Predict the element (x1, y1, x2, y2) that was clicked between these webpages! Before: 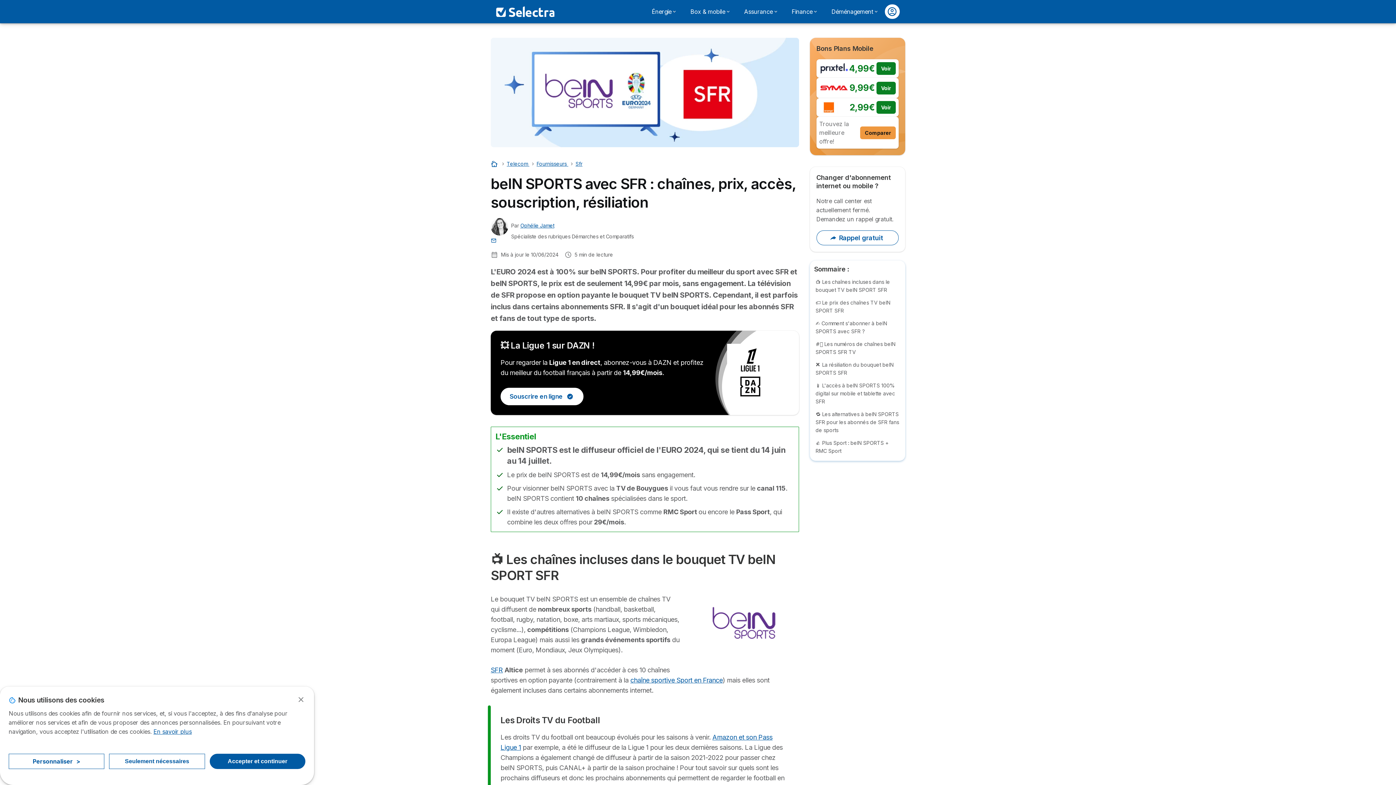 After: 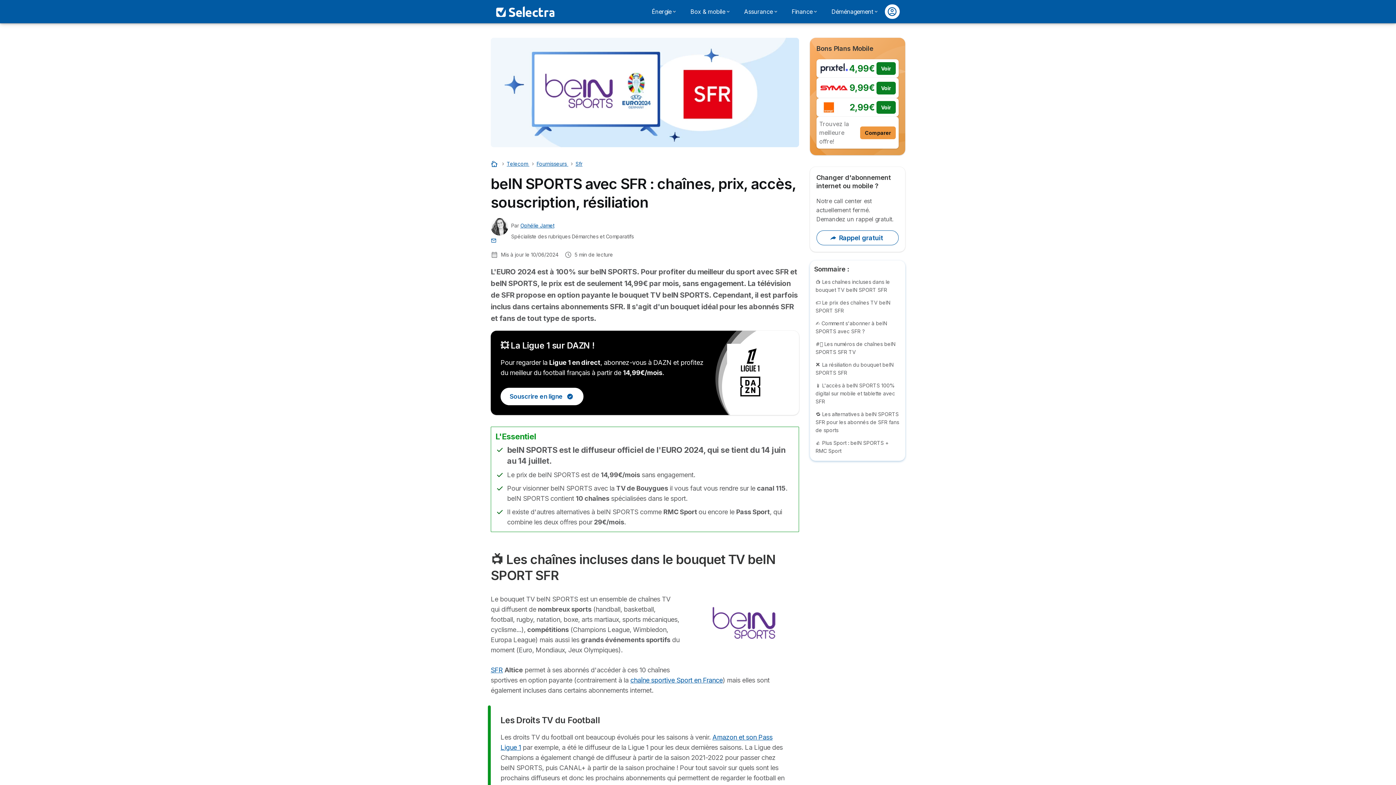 Action: label: Close bbox: (296, 695, 305, 704)